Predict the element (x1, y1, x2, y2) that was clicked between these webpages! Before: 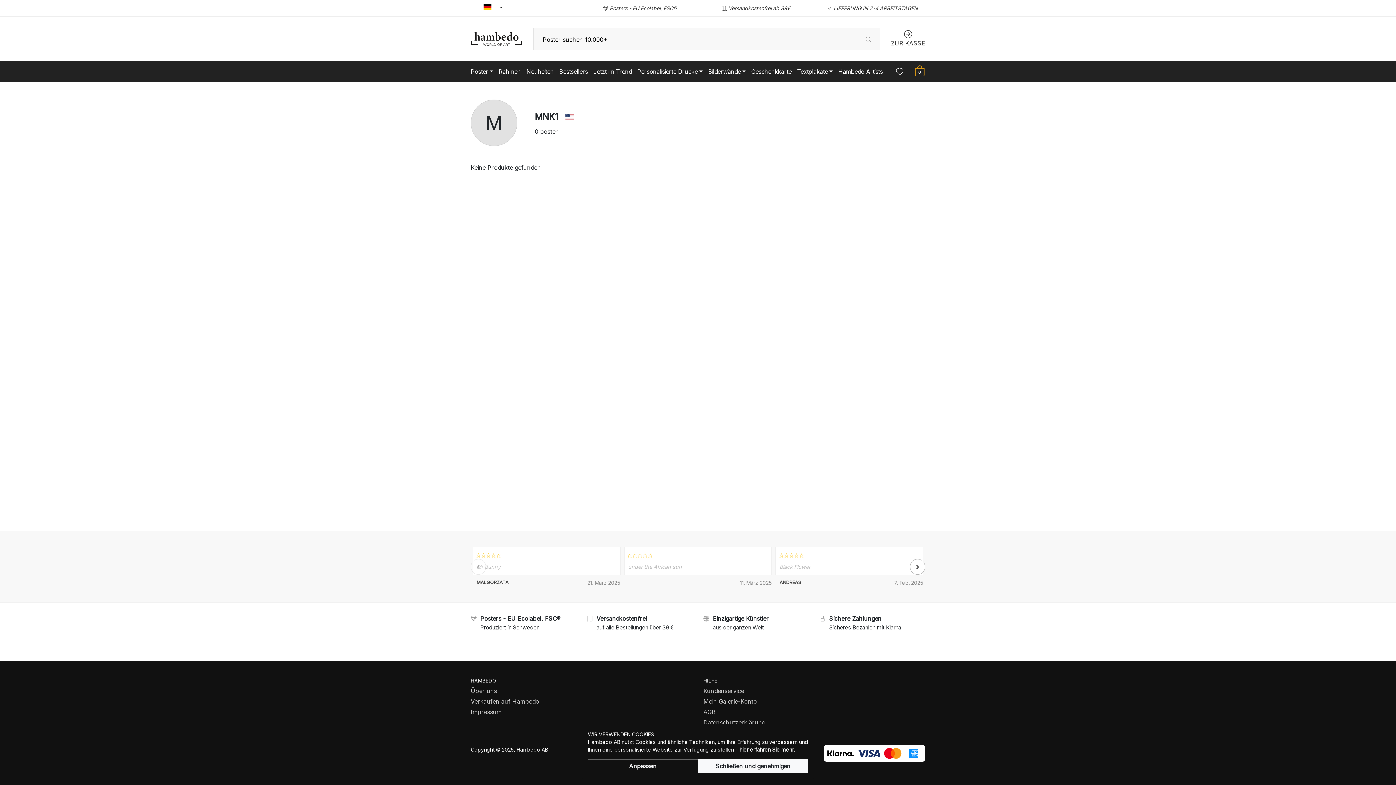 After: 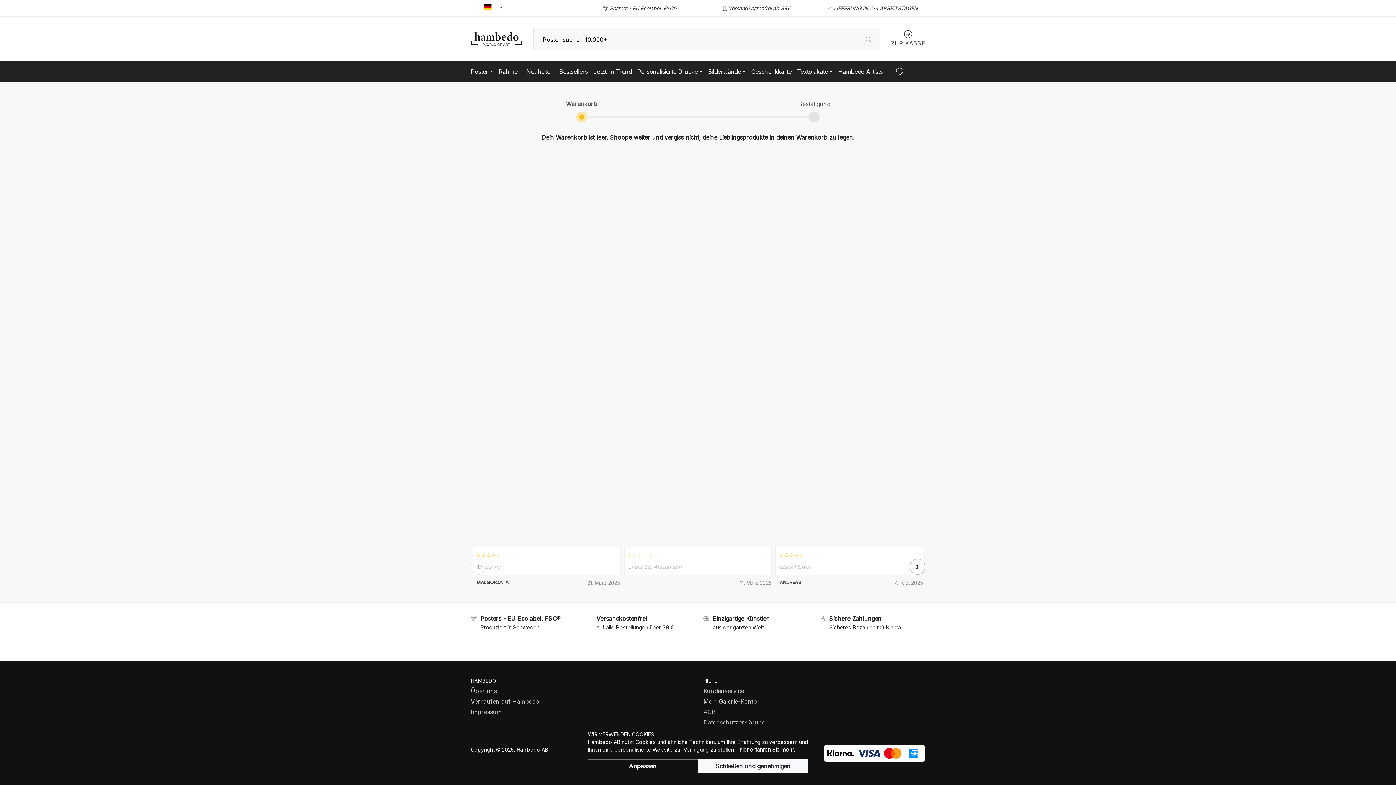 Action: bbox: (891, 30, 925, 47) label: ZUR KASSE